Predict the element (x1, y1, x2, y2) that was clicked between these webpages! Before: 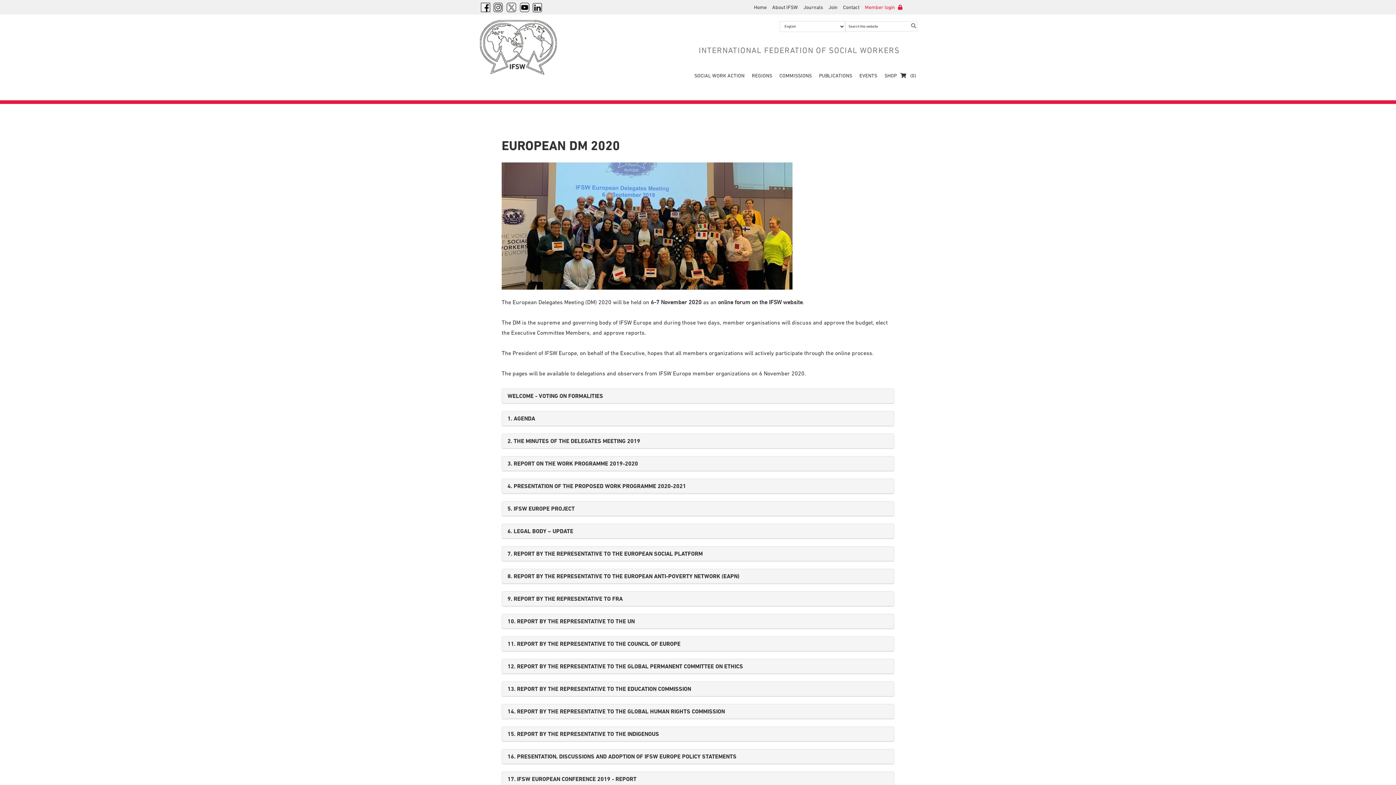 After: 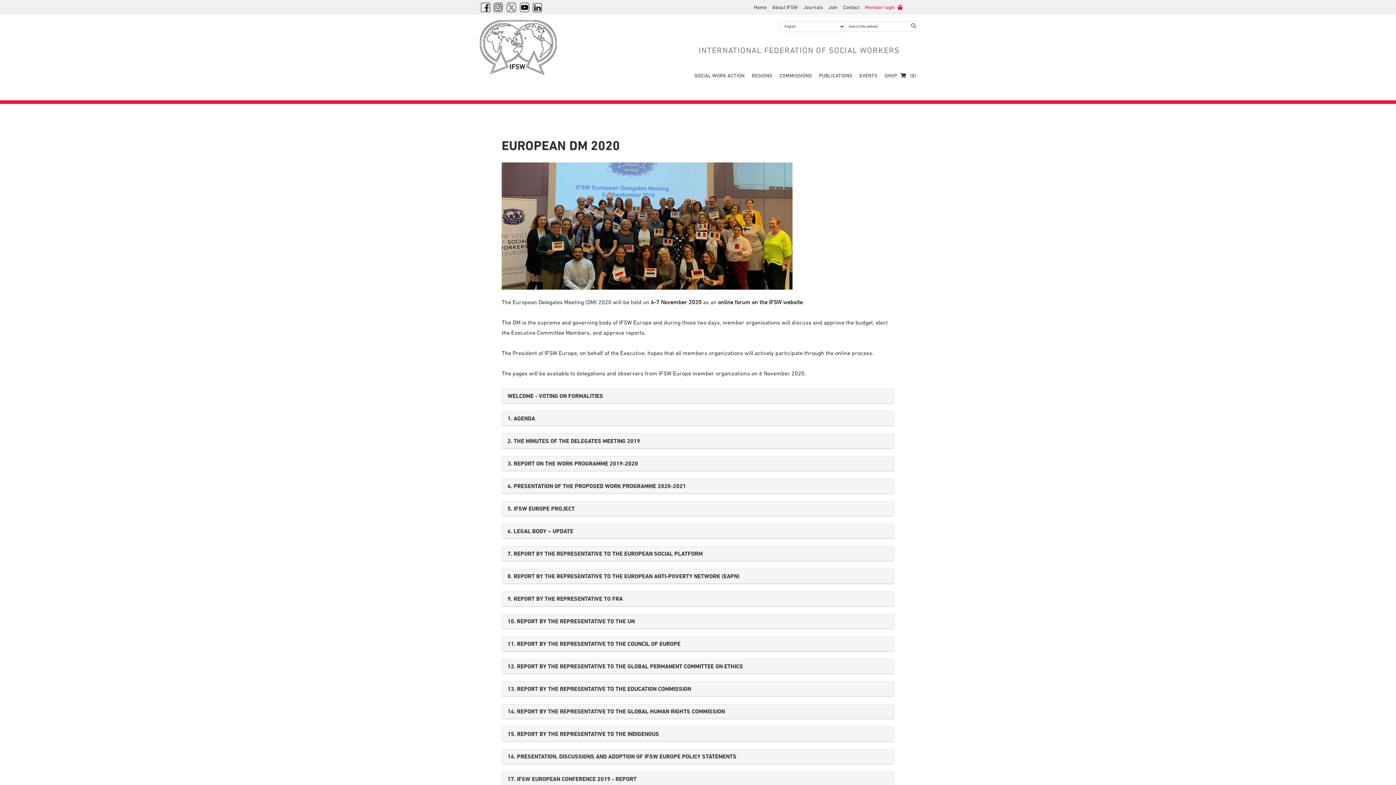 Action: label: 17. IFSW EUROPEAN CONFERENCE 2019 - REPORT bbox: (507, 776, 636, 782)